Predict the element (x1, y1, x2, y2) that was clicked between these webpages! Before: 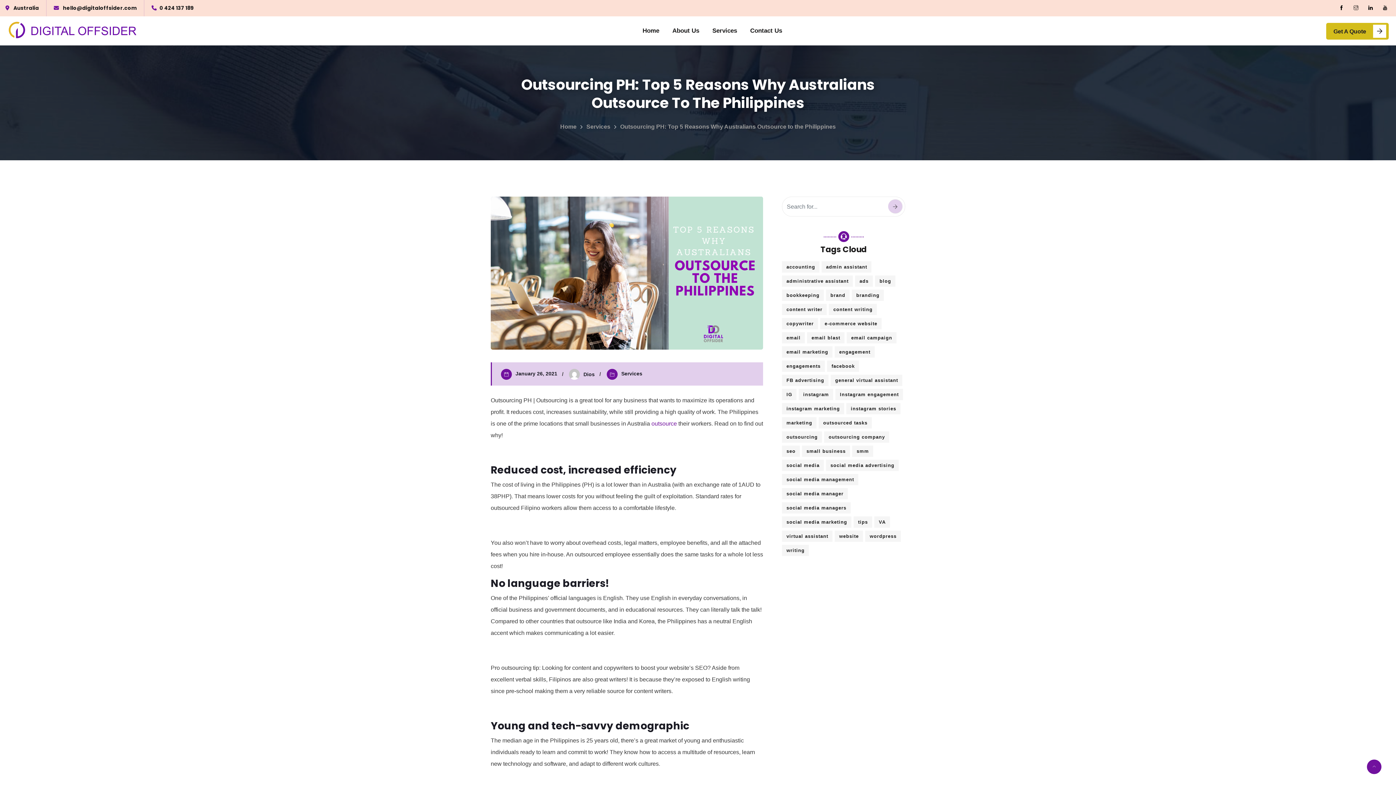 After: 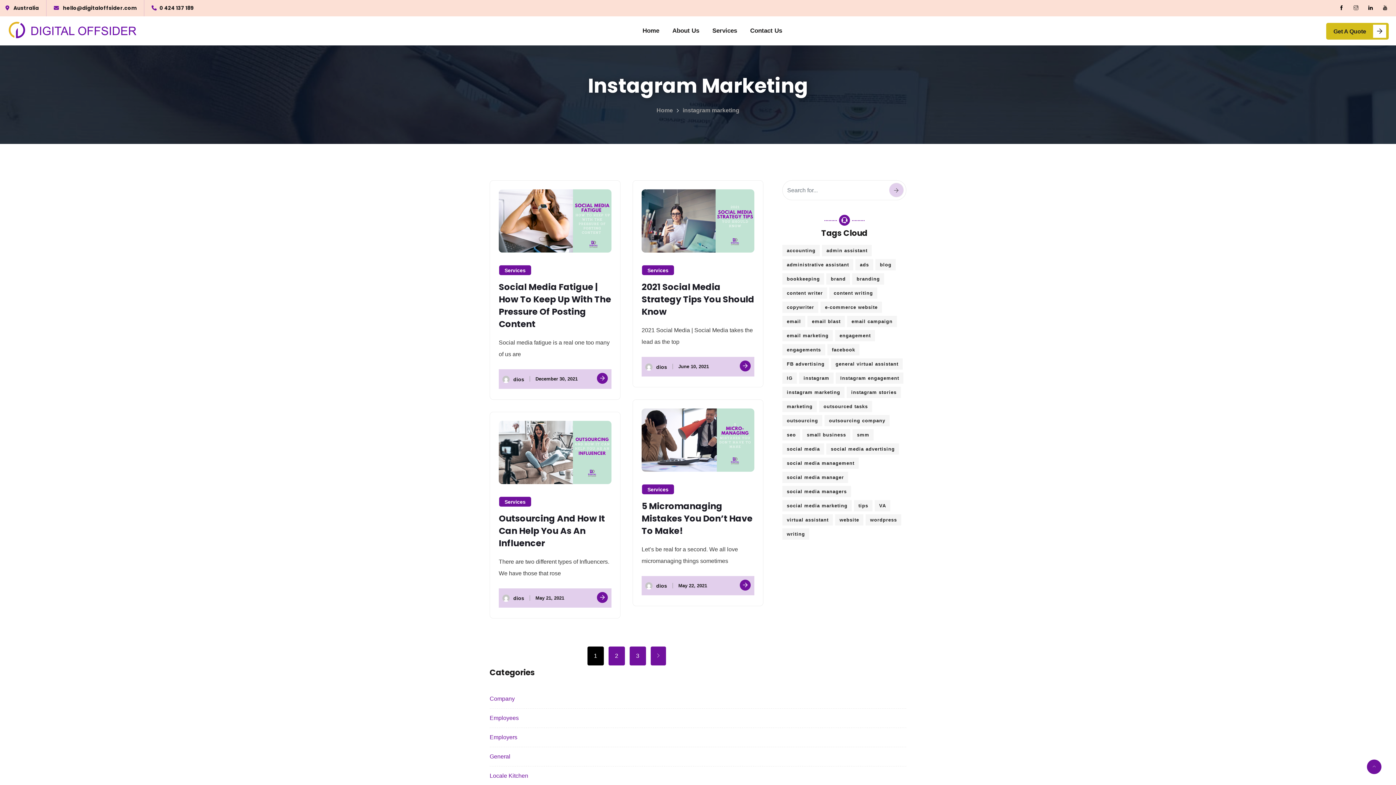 Action: label: instagram marketing (9 items) bbox: (782, 403, 844, 414)